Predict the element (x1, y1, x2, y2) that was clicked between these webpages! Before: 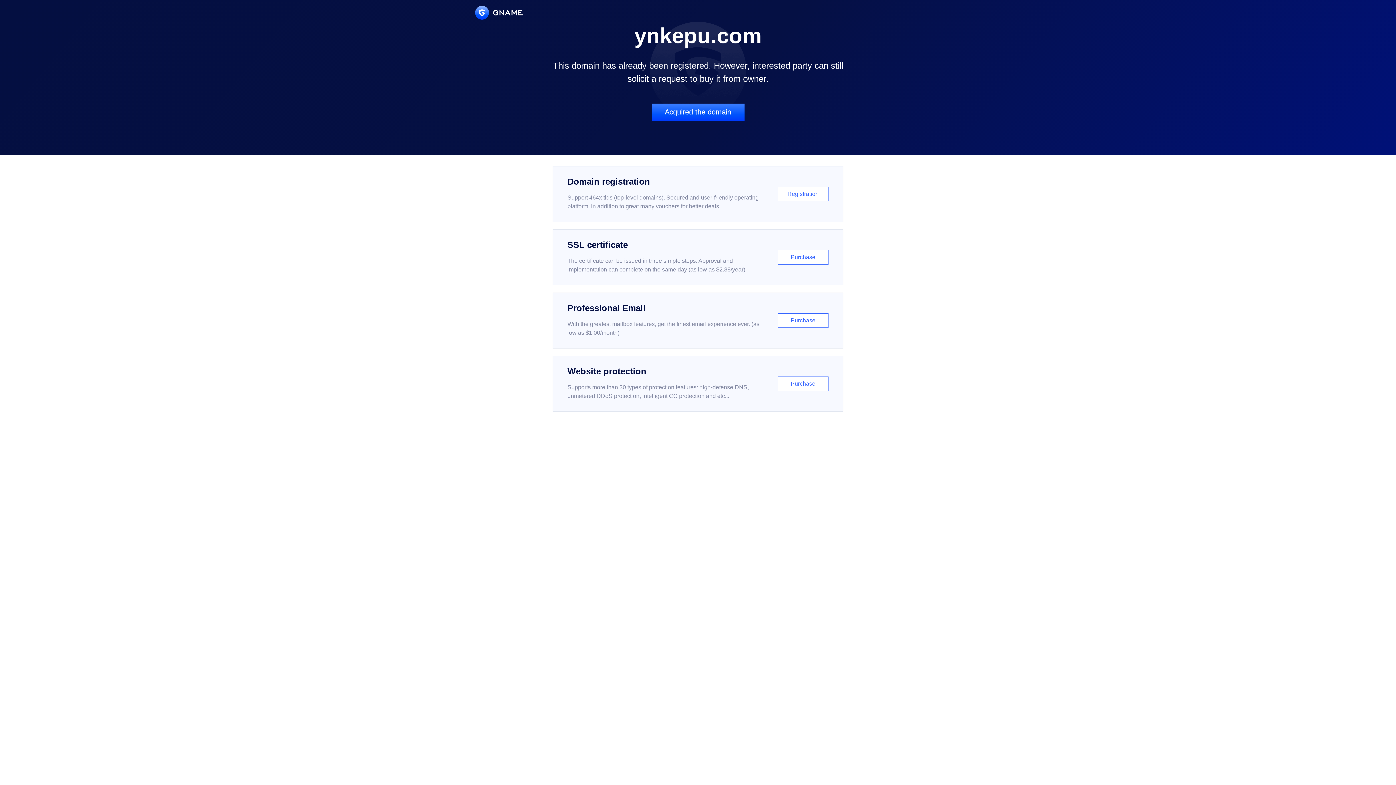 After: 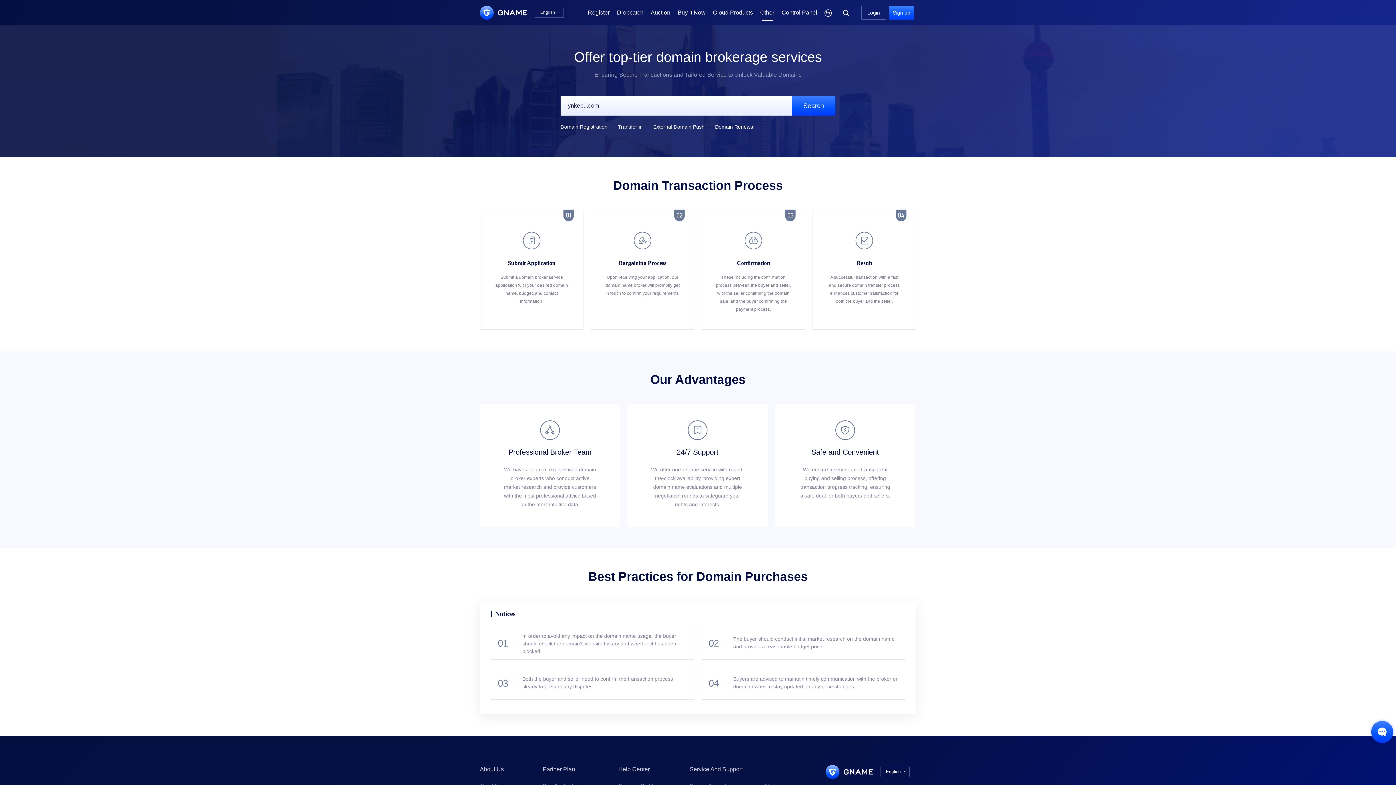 Action: label: Acquired the domain bbox: (651, 103, 744, 121)